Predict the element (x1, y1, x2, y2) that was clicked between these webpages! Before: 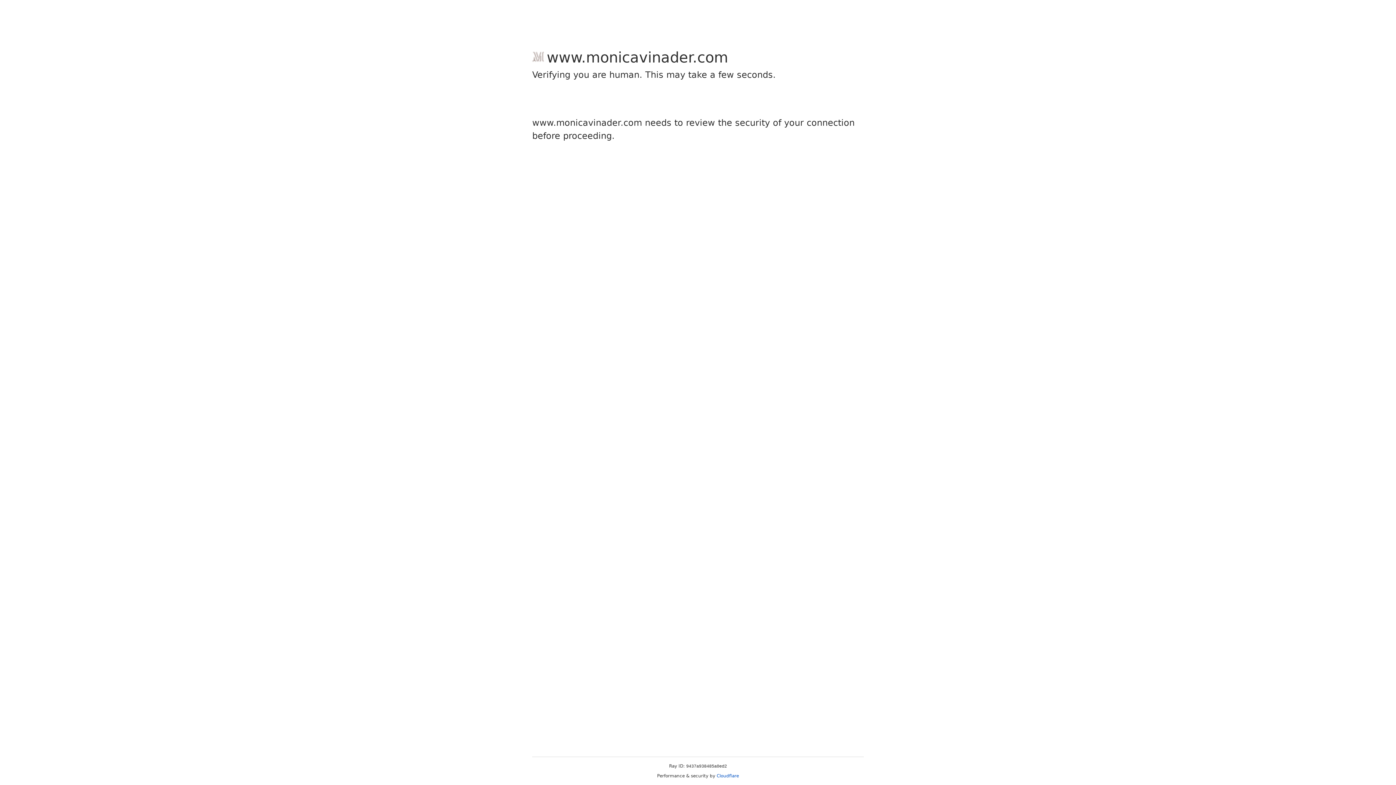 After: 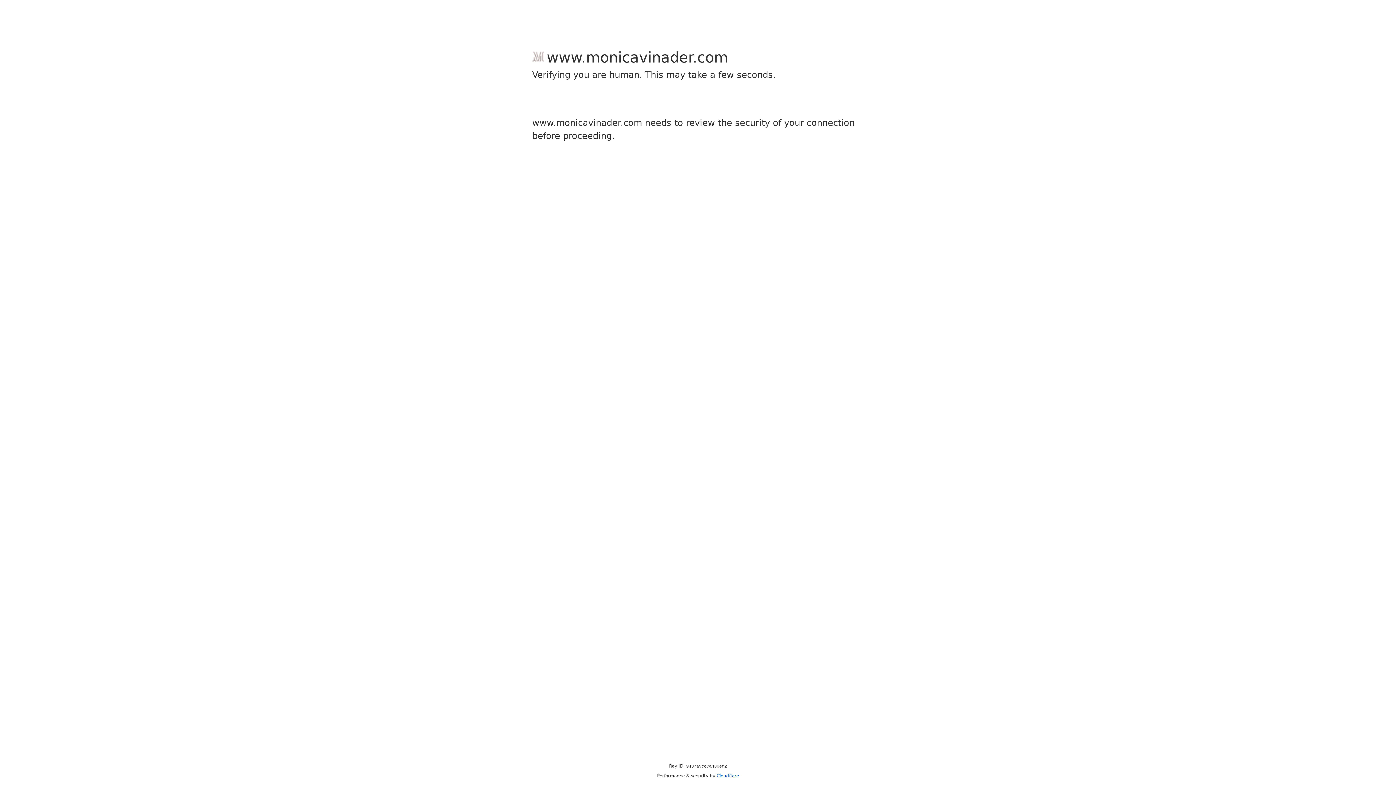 Action: bbox: (716, 773, 739, 778) label: Cloudflare